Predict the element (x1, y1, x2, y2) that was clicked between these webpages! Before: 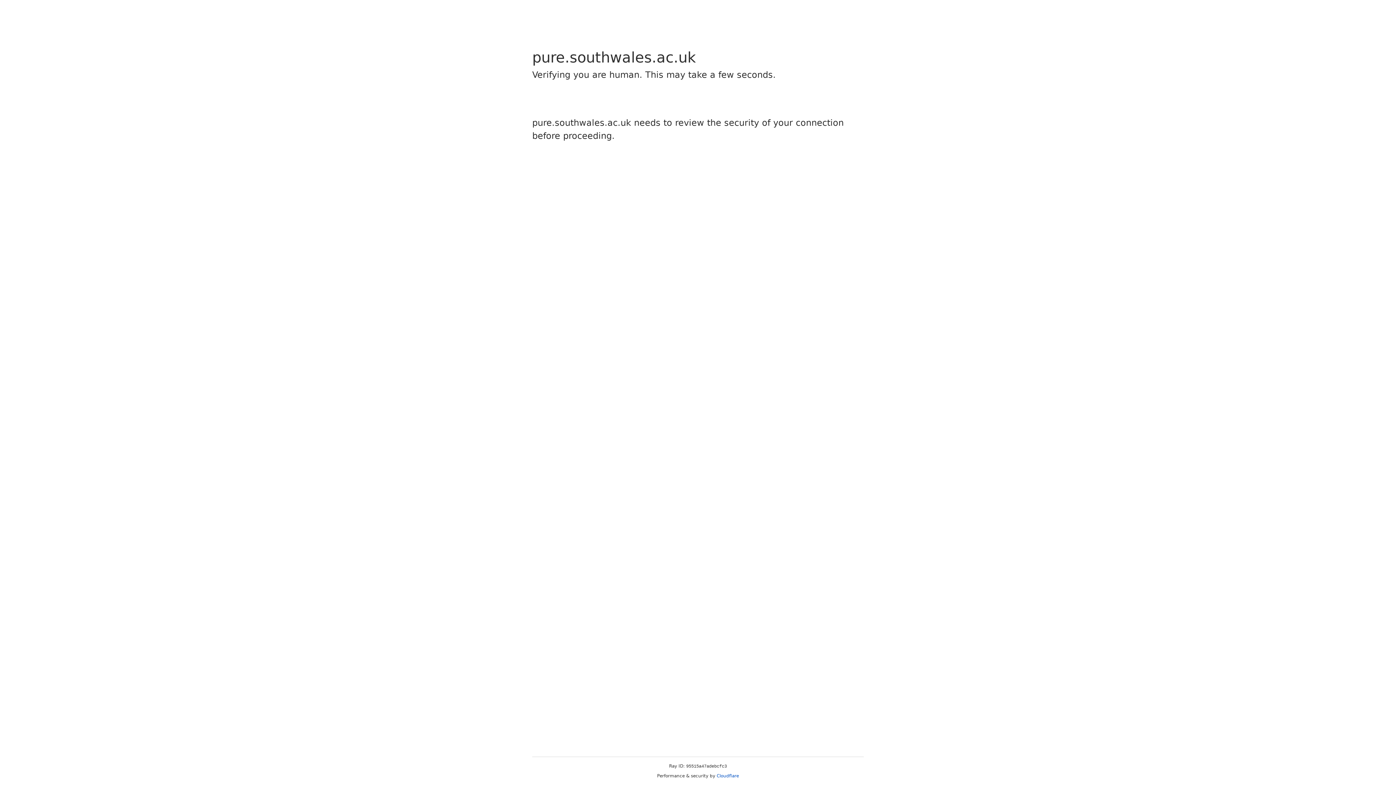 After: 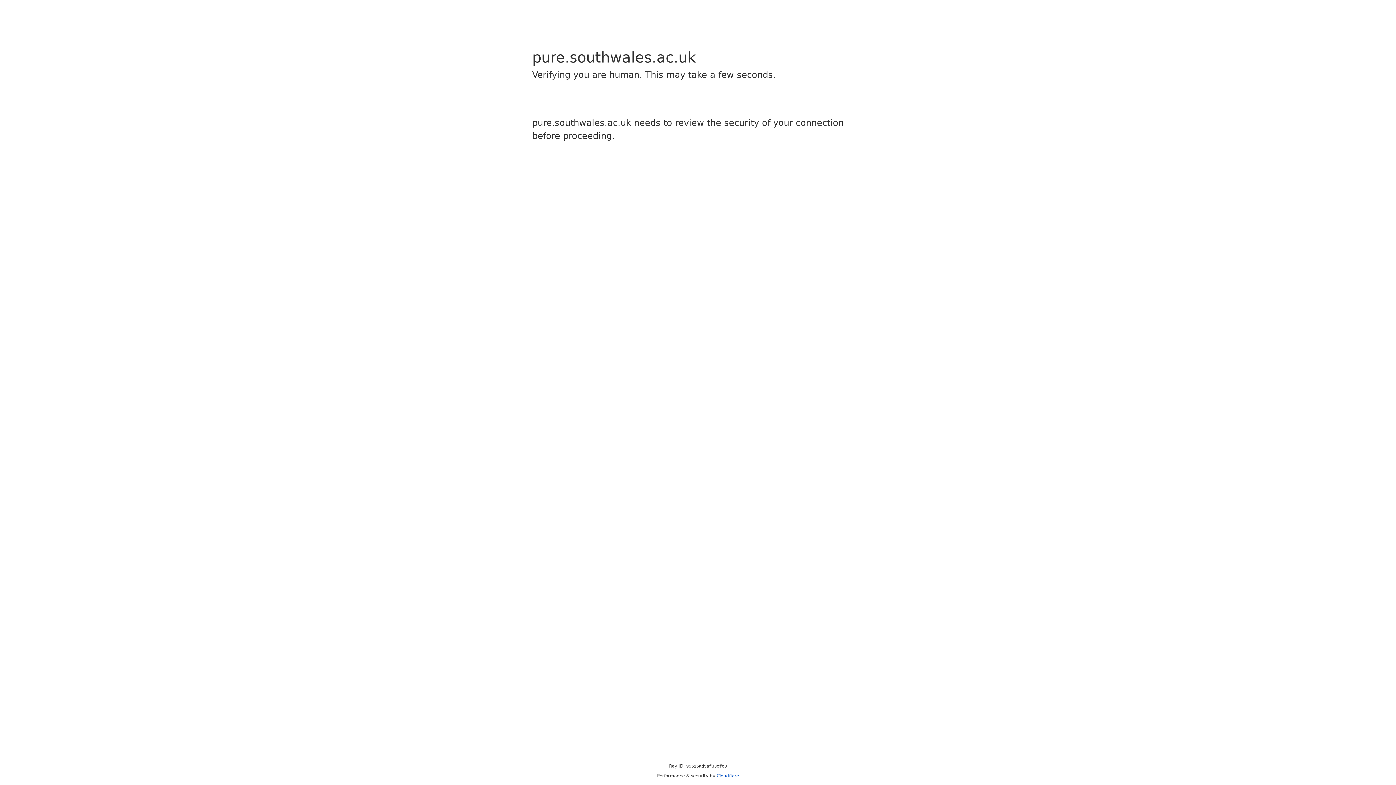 Action: label: Cloudflare bbox: (716, 773, 739, 778)